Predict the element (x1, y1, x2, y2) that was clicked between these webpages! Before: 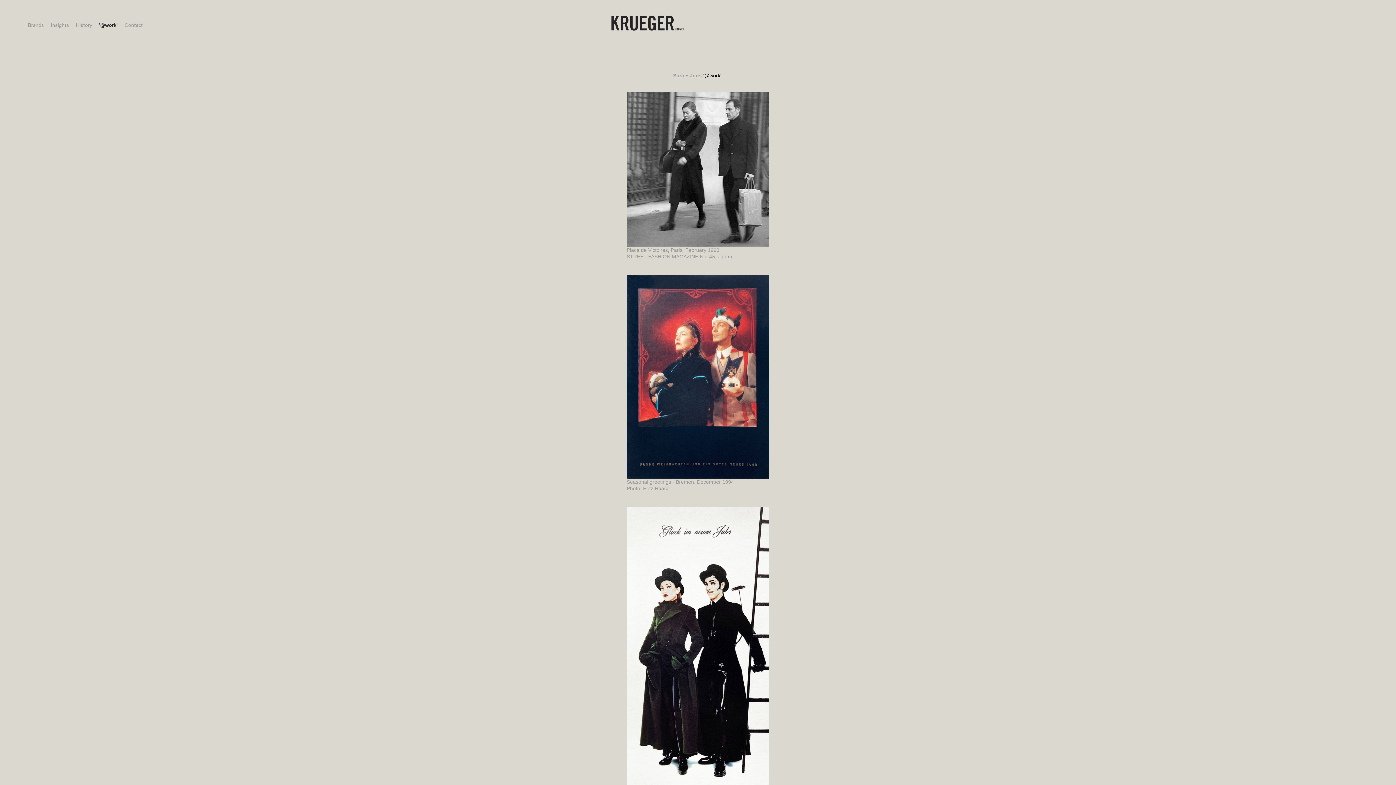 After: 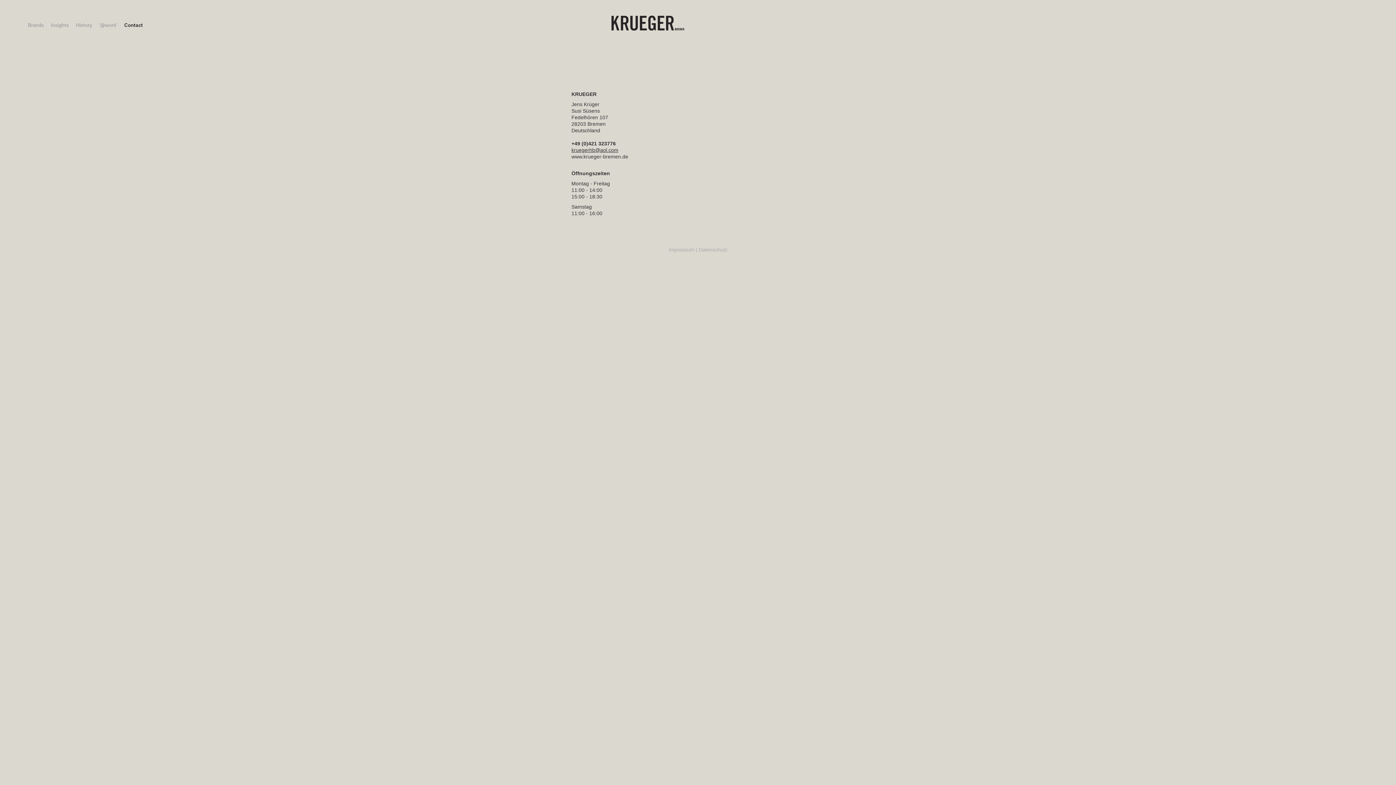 Action: bbox: (124, 21, 142, 28) label: Contact